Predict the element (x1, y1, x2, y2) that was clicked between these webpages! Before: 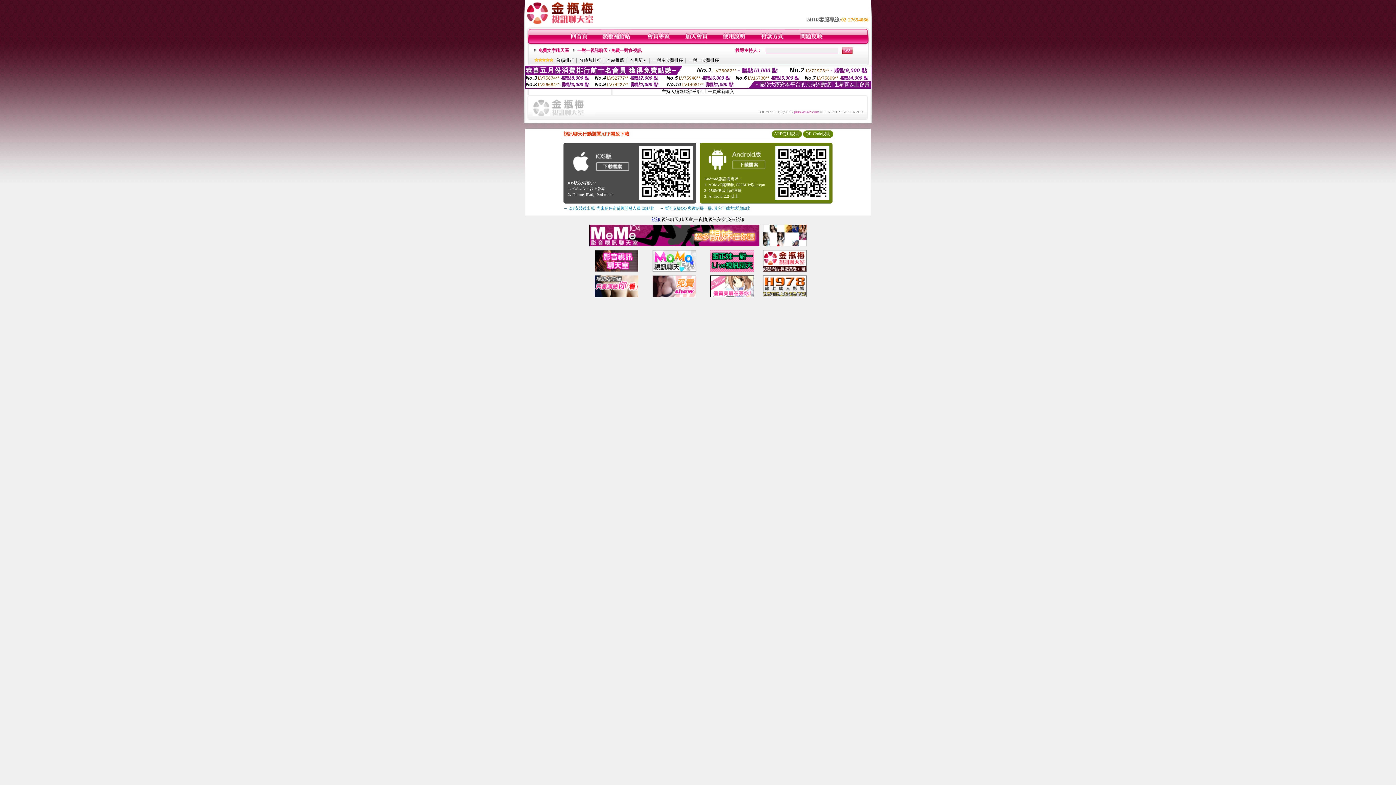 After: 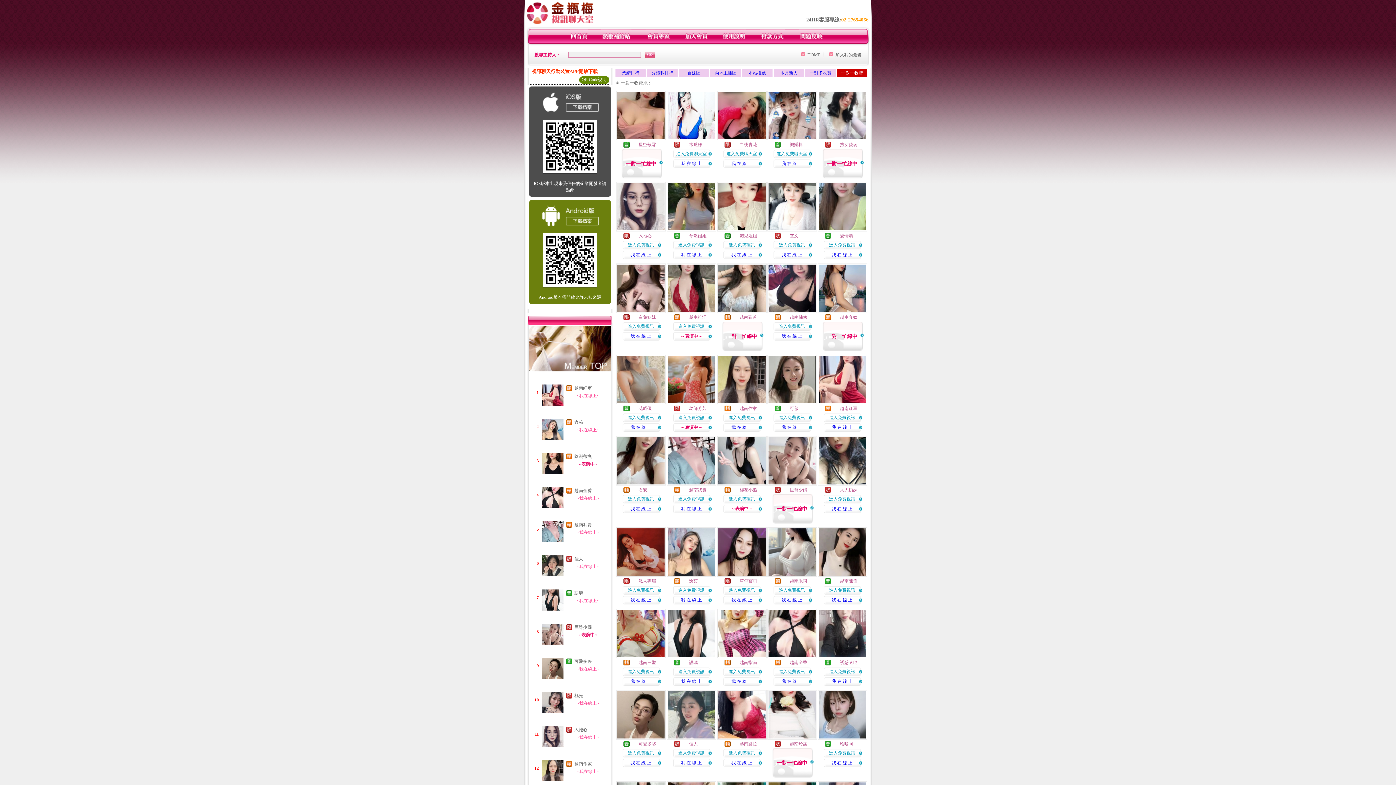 Action: label: 一對一收費排序 bbox: (688, 57, 719, 62)